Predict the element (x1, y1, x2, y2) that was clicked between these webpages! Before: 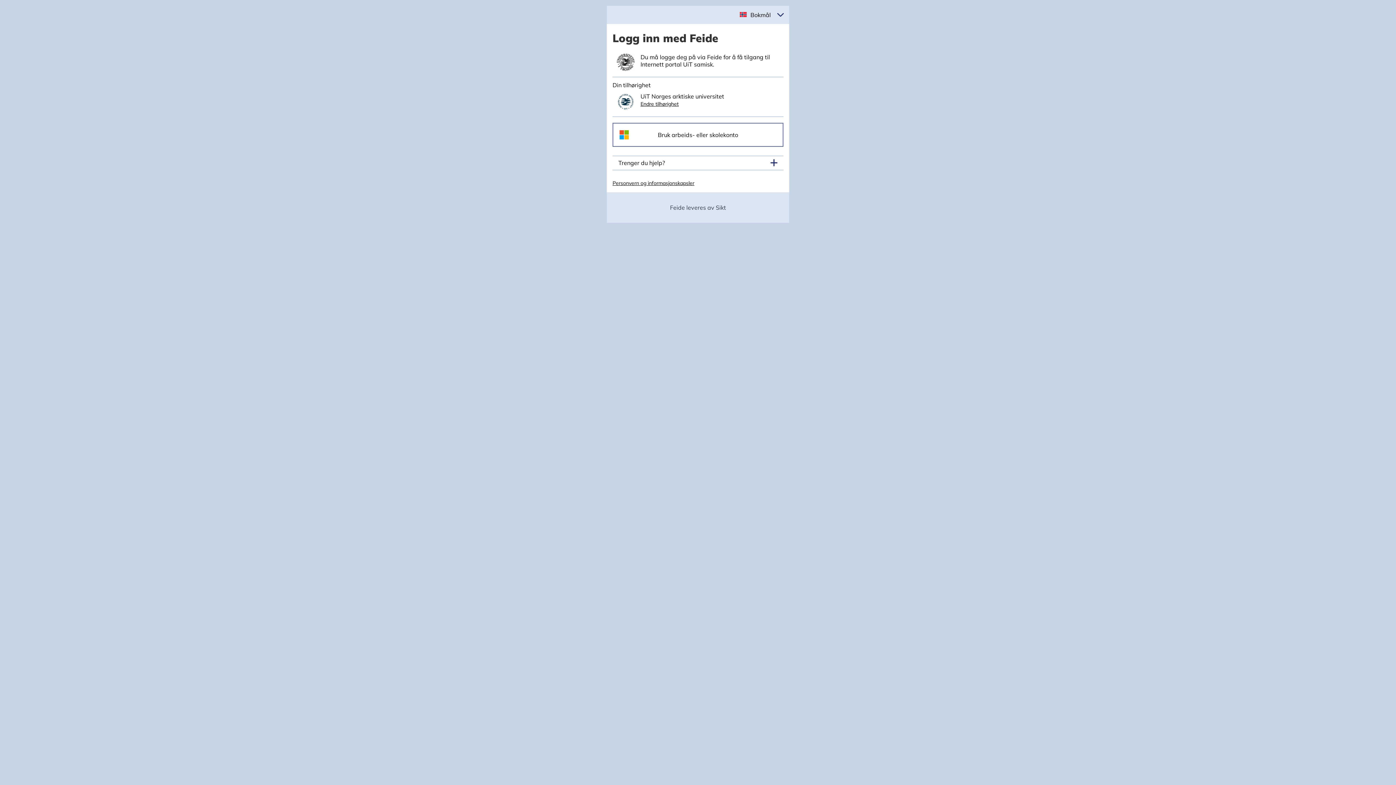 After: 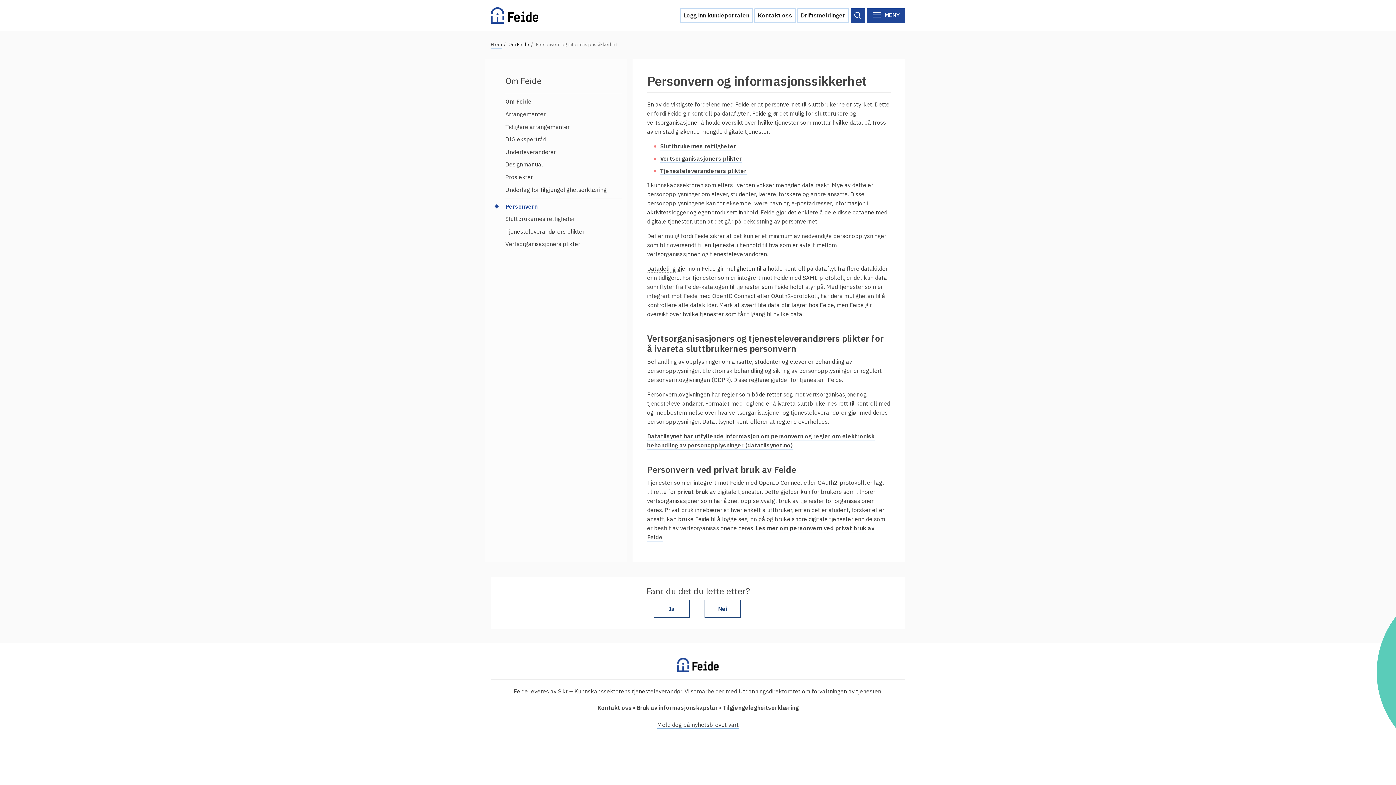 Action: bbox: (612, 180, 694, 186) label: Personvern og informasjonskapsler